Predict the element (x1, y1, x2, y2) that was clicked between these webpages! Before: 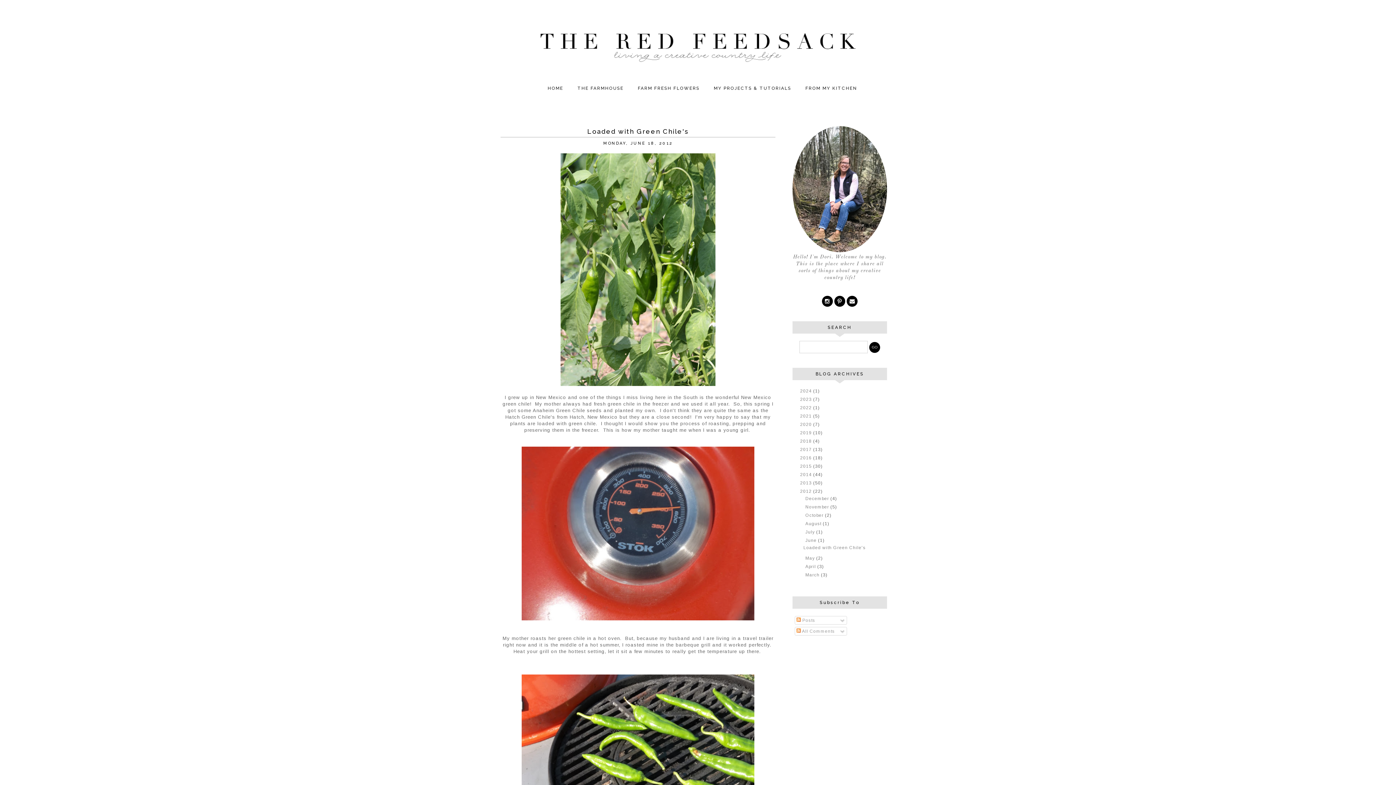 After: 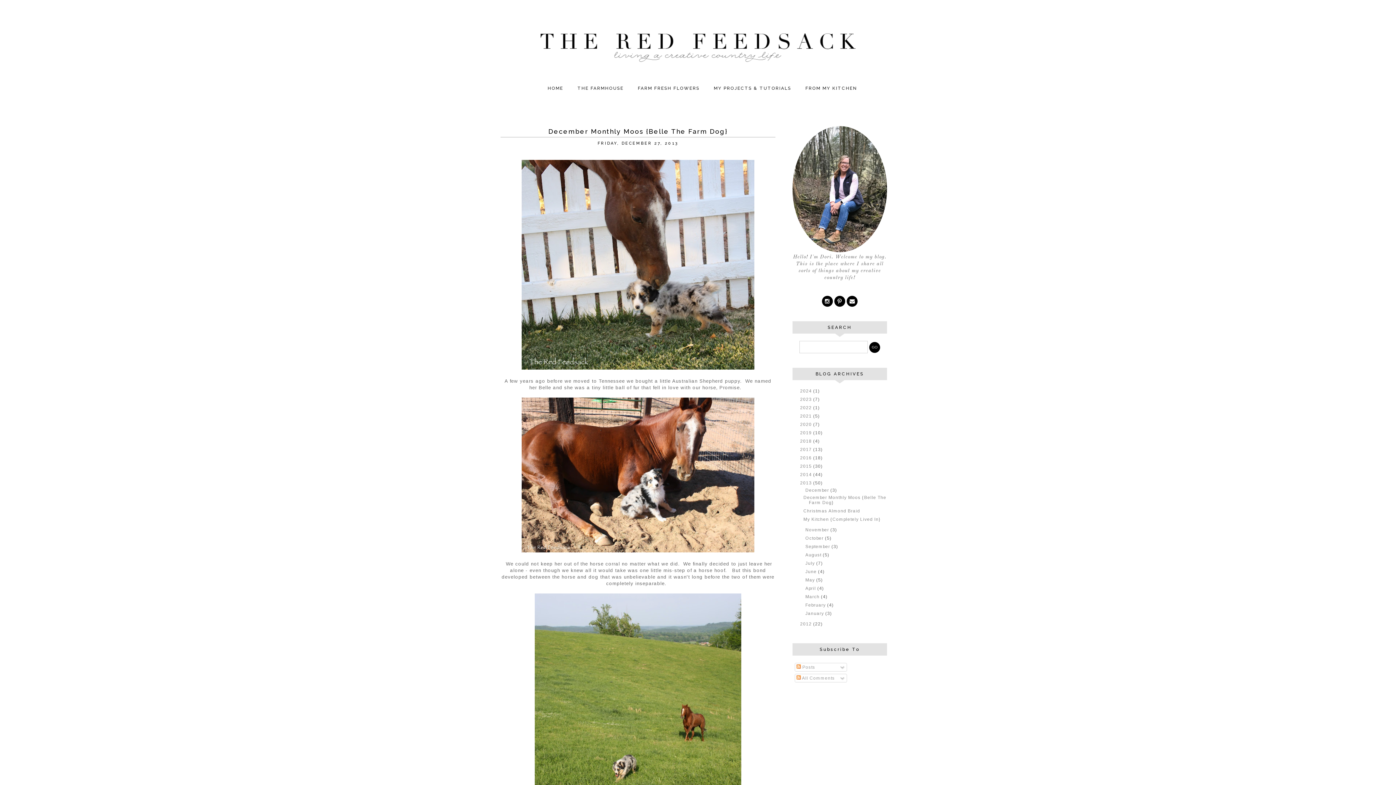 Action: bbox: (800, 480, 813, 485) label: 2013 